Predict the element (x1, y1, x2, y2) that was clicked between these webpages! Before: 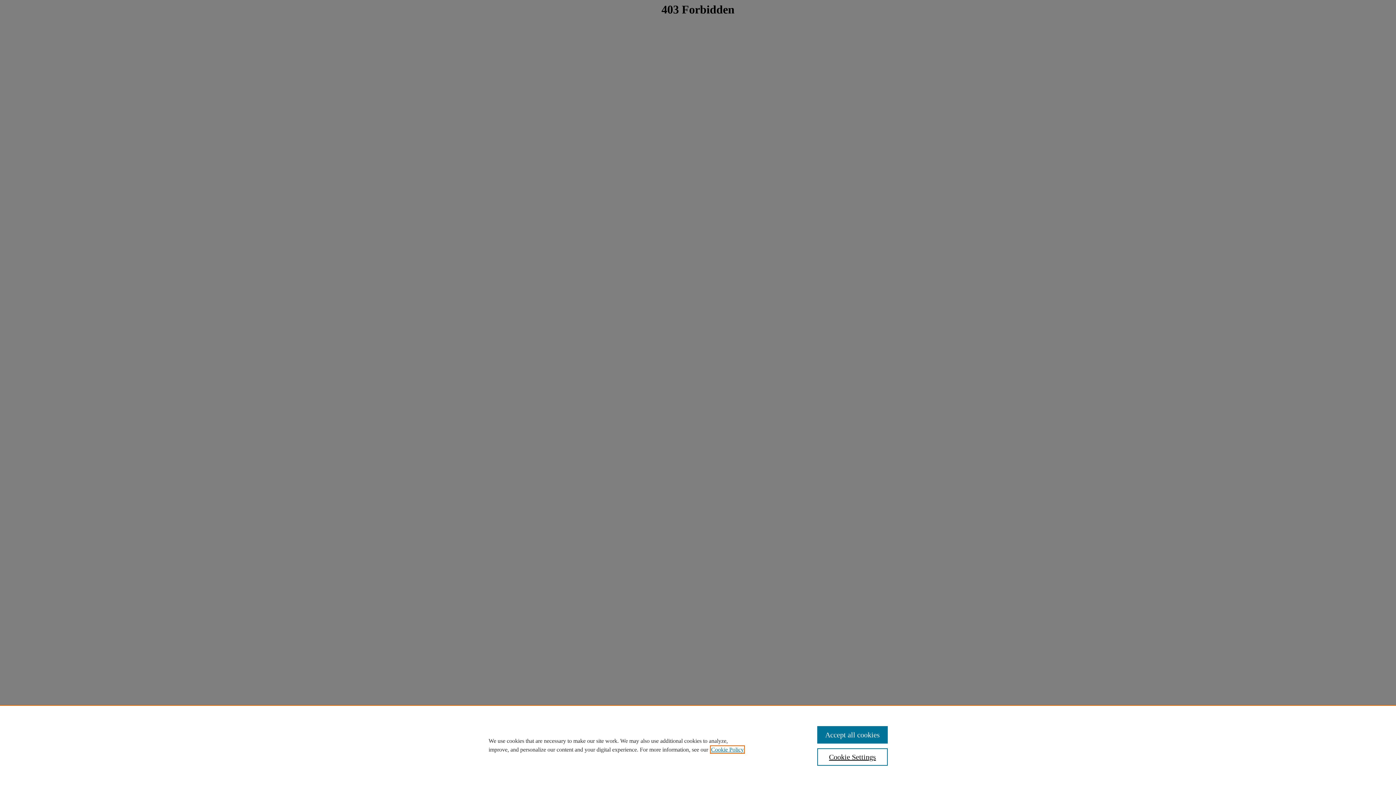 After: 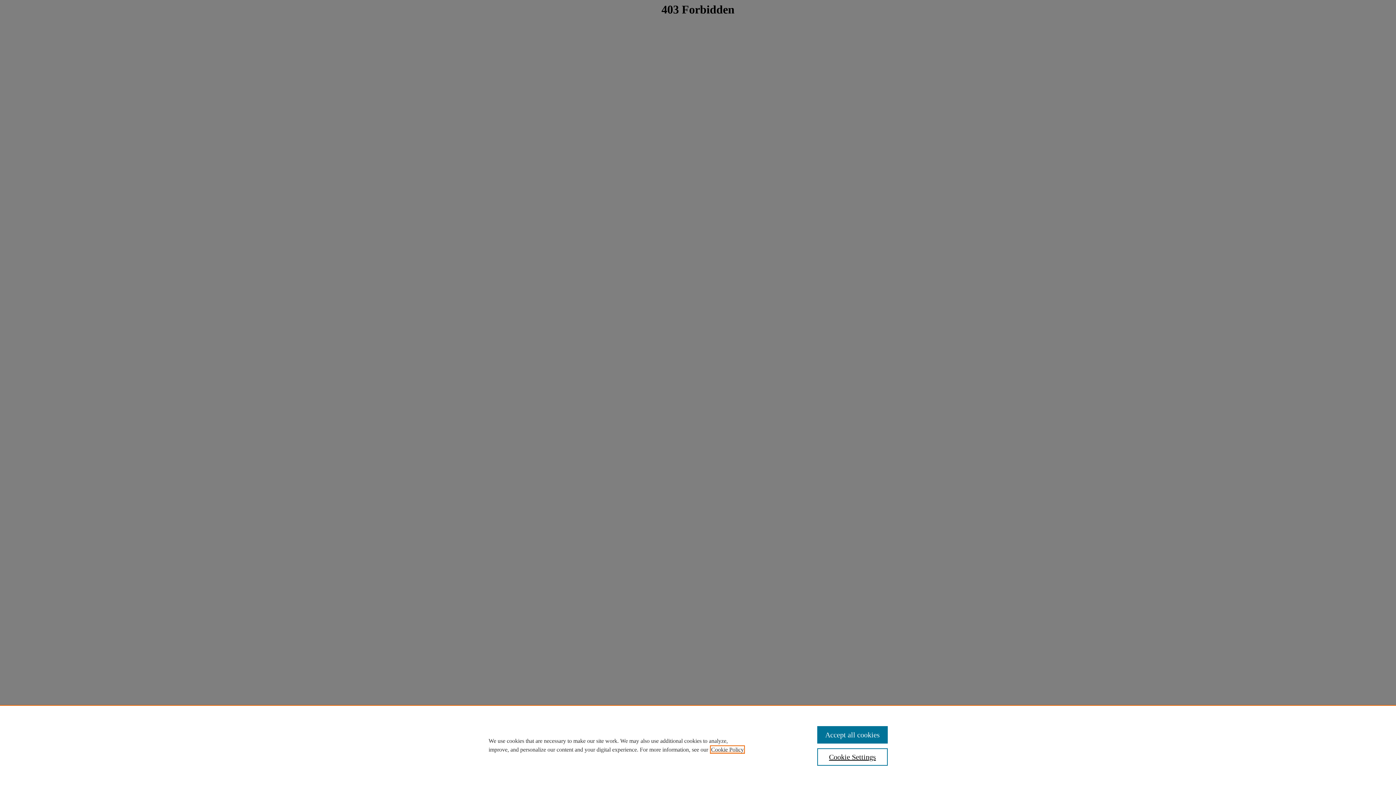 Action: bbox: (711, 746, 744, 753) label: , opens in a new tab